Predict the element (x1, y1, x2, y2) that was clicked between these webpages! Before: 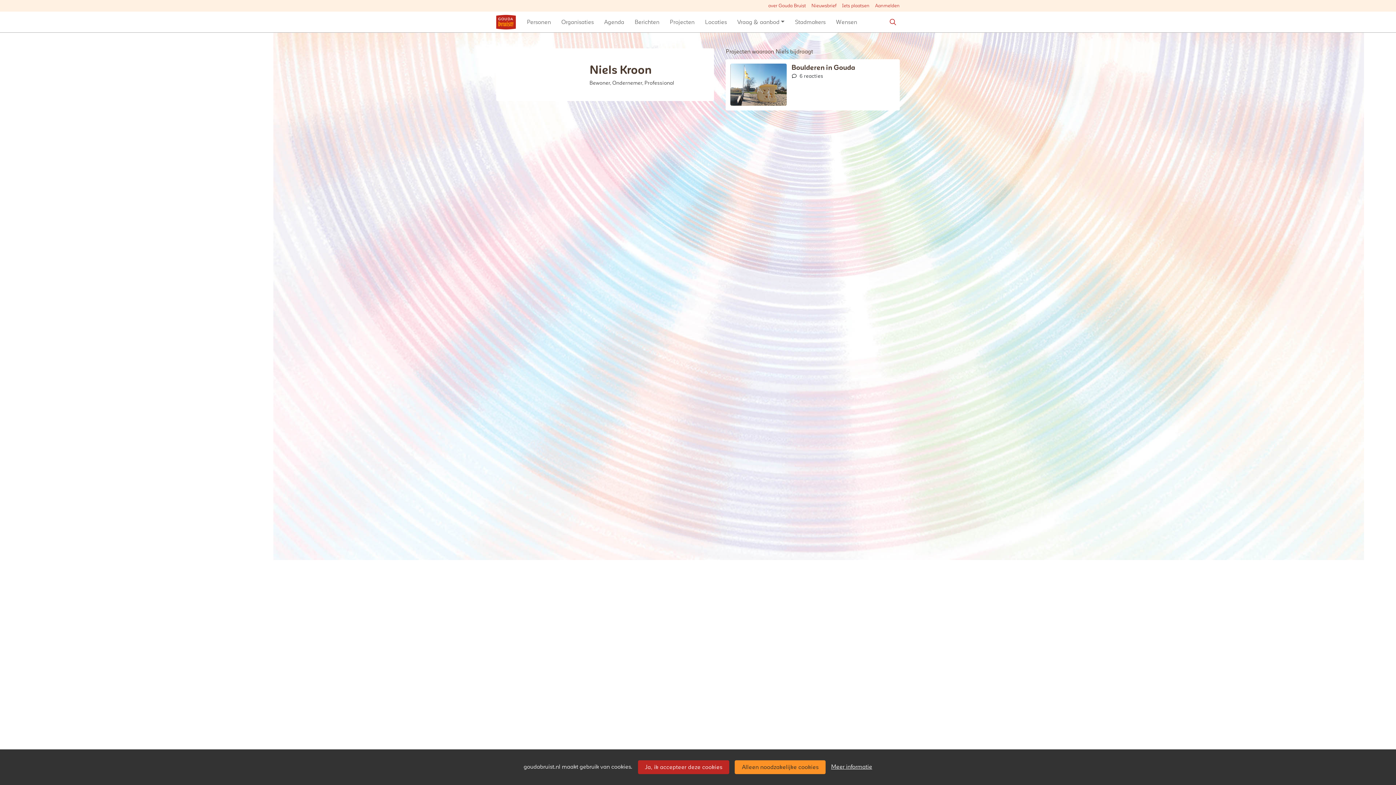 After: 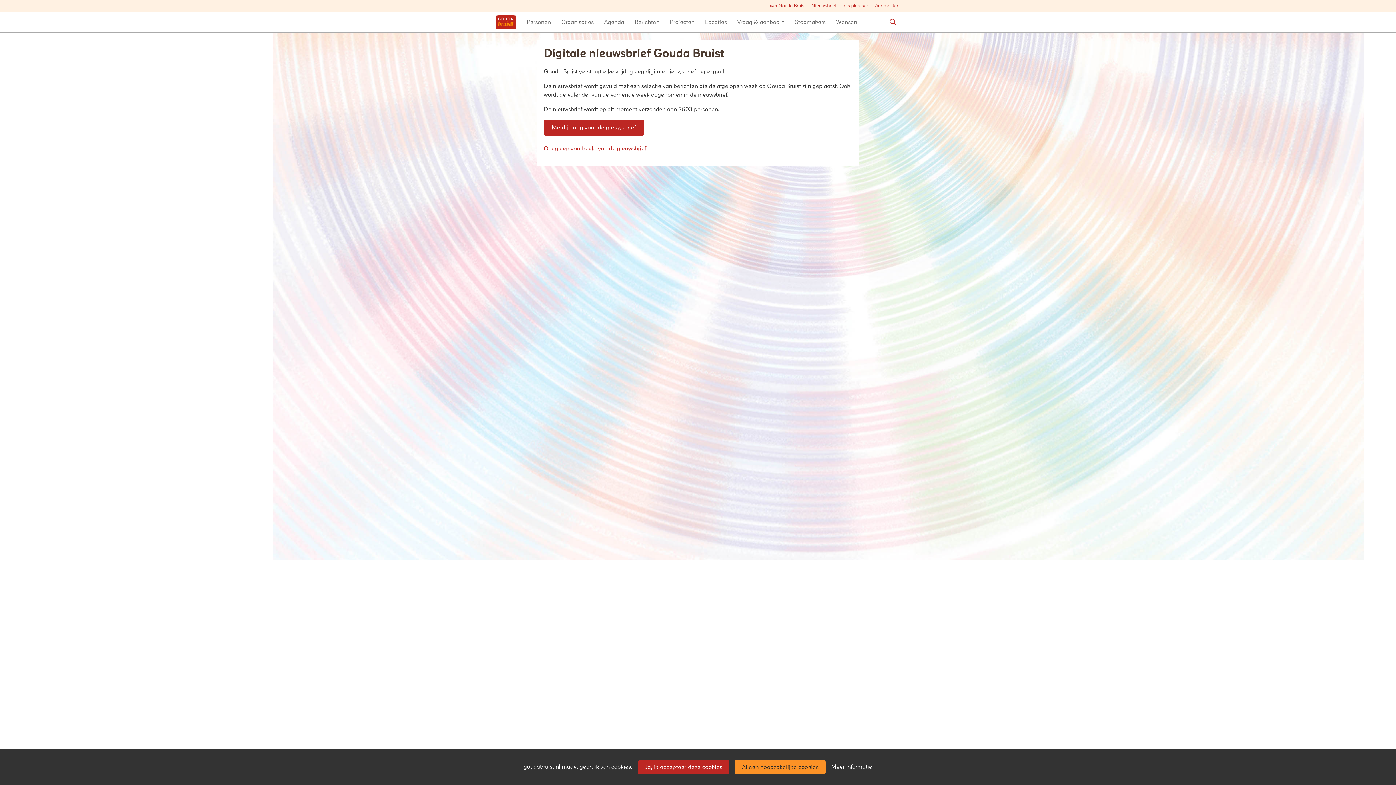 Action: label: Nieuwsbrief bbox: (811, 0, 836, 11)